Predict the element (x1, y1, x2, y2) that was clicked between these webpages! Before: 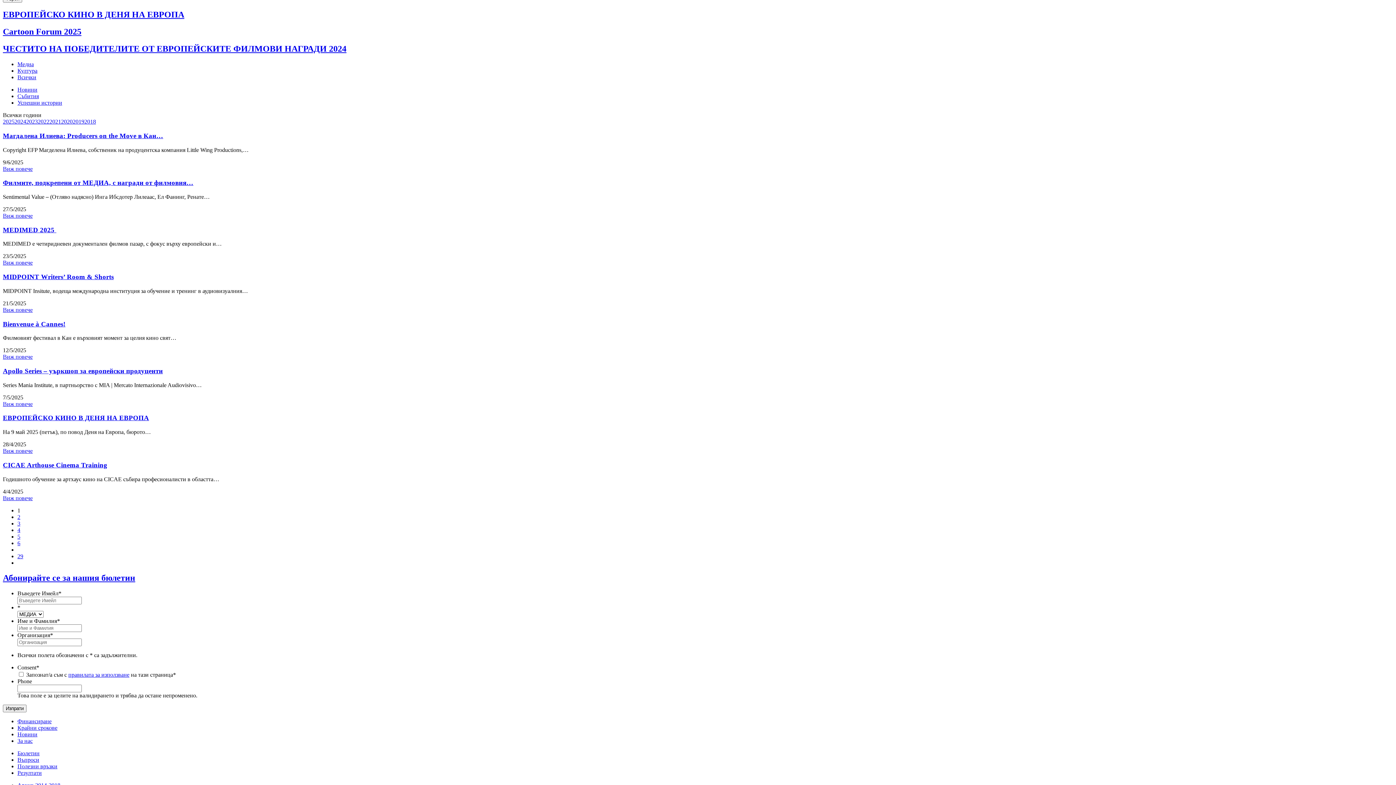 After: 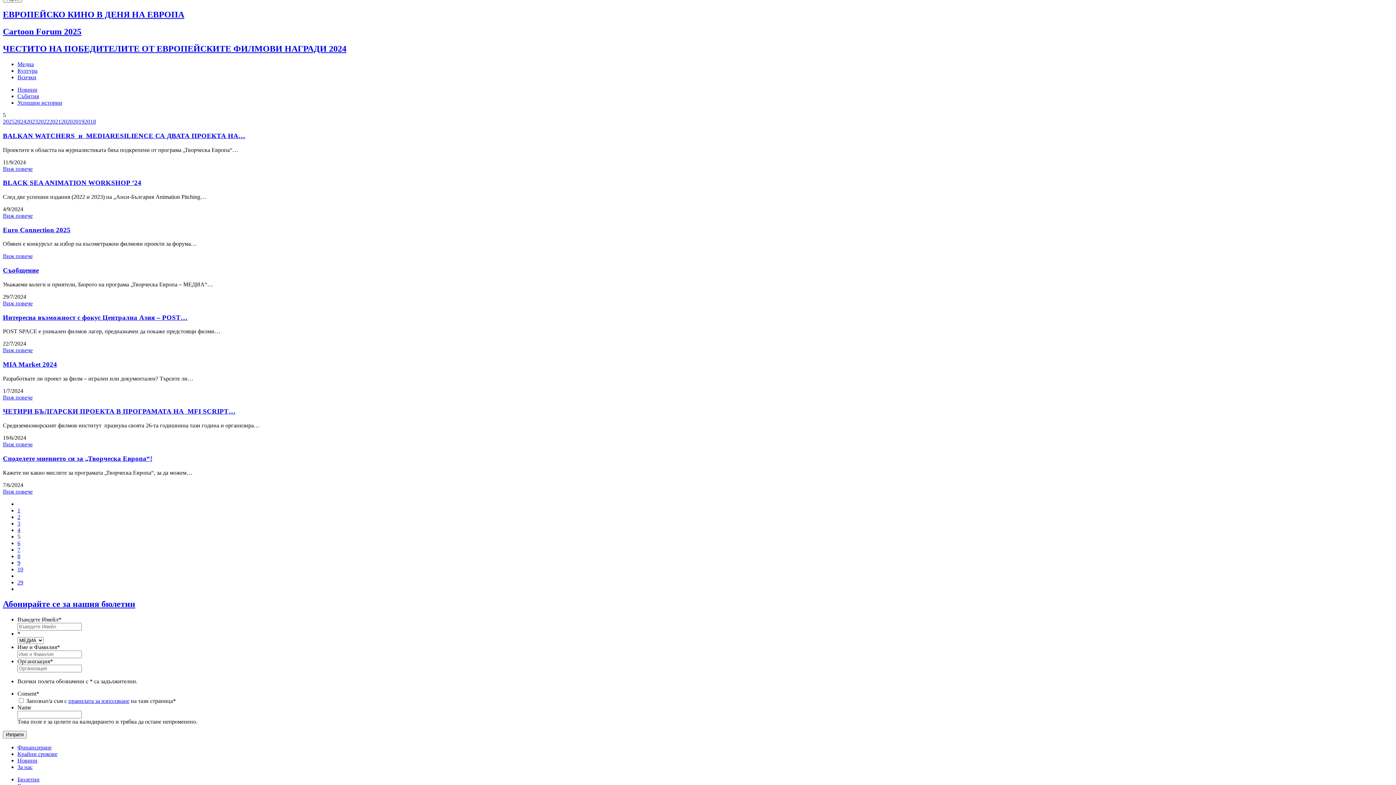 Action: label: 5 bbox: (17, 533, 20, 539)